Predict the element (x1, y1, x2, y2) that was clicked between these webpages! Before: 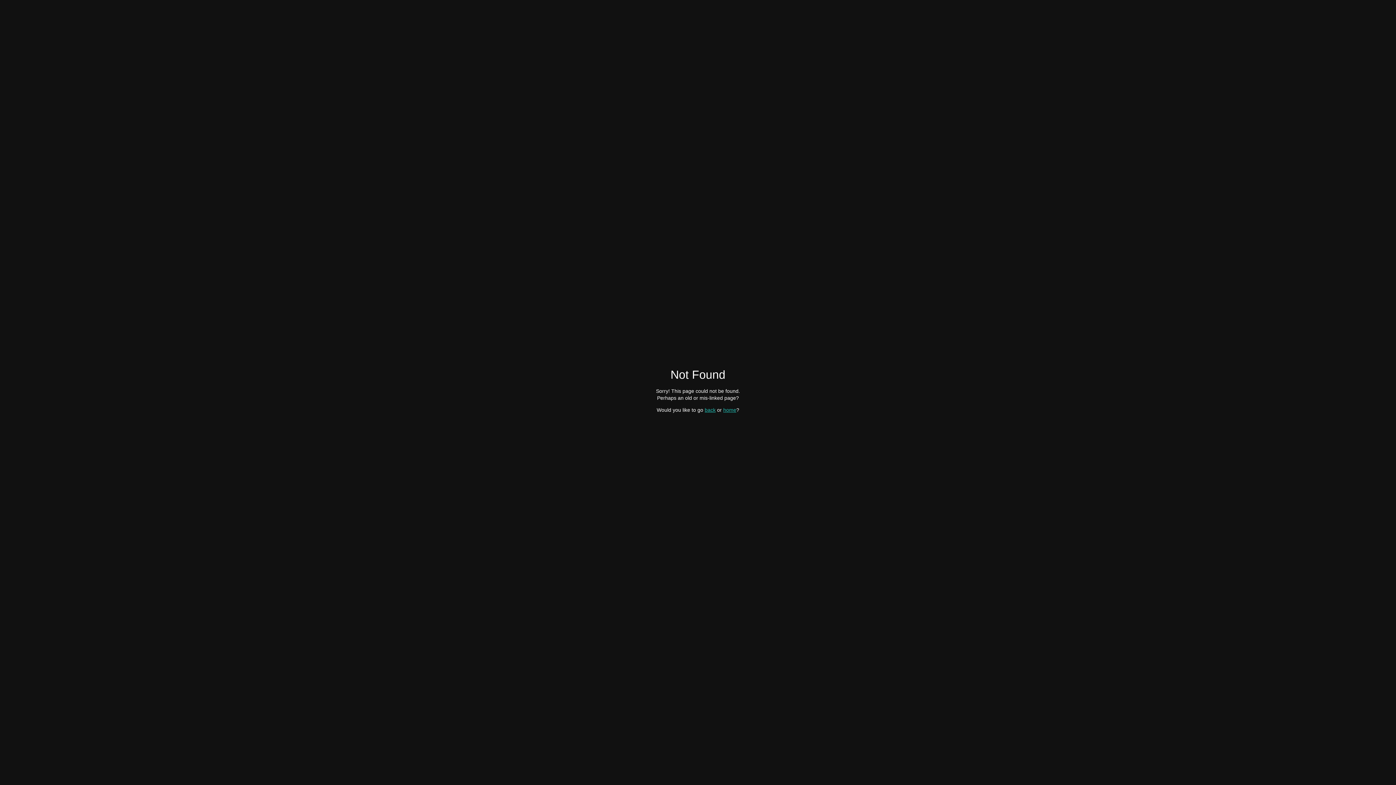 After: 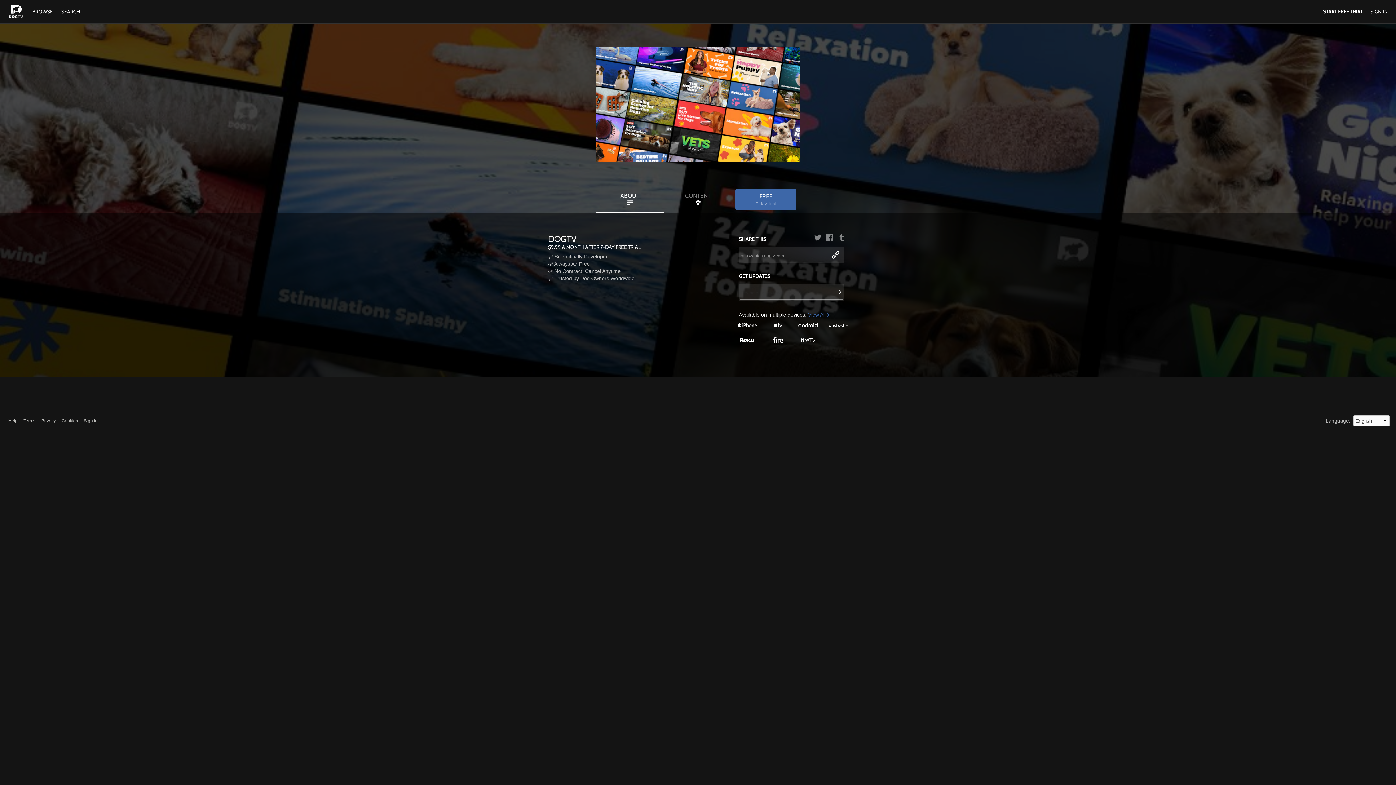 Action: label: home bbox: (723, 407, 736, 412)